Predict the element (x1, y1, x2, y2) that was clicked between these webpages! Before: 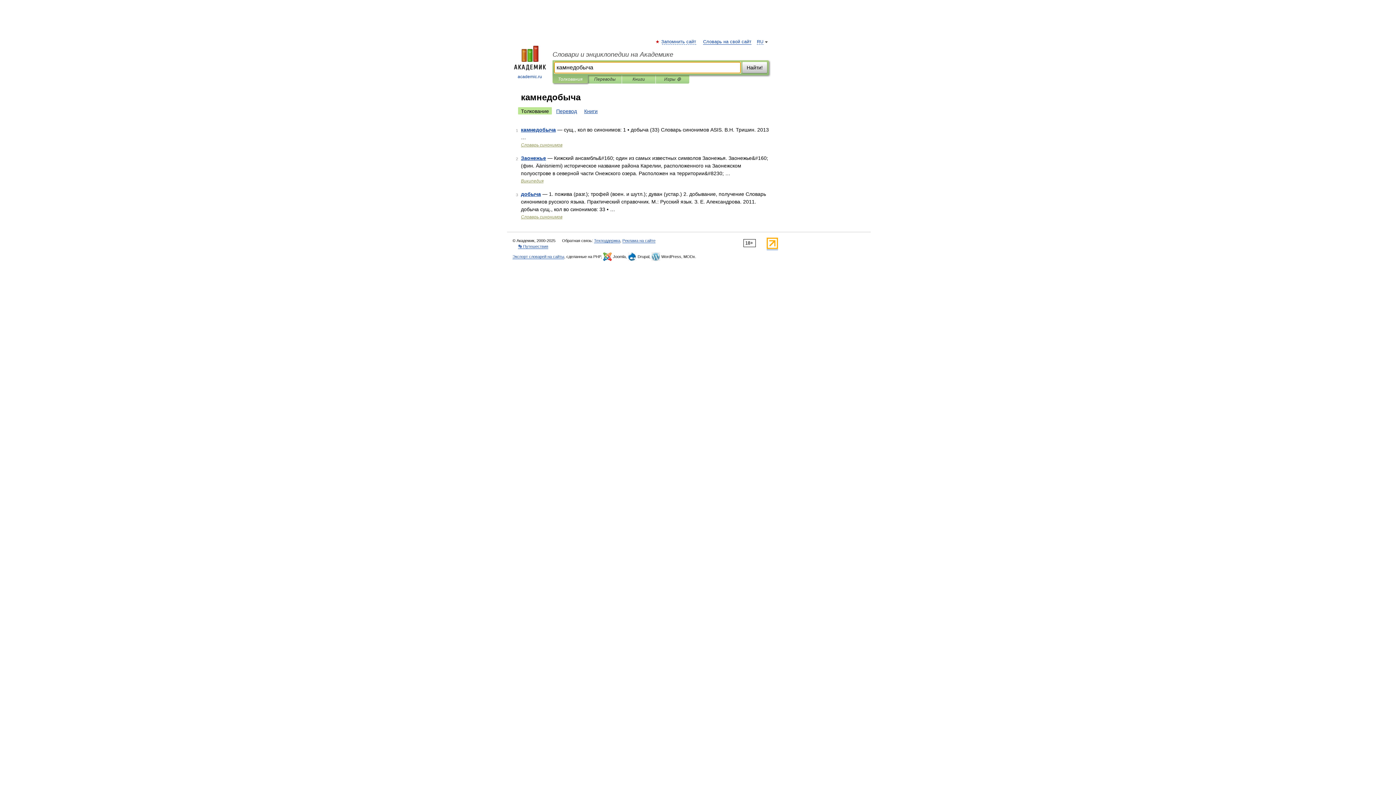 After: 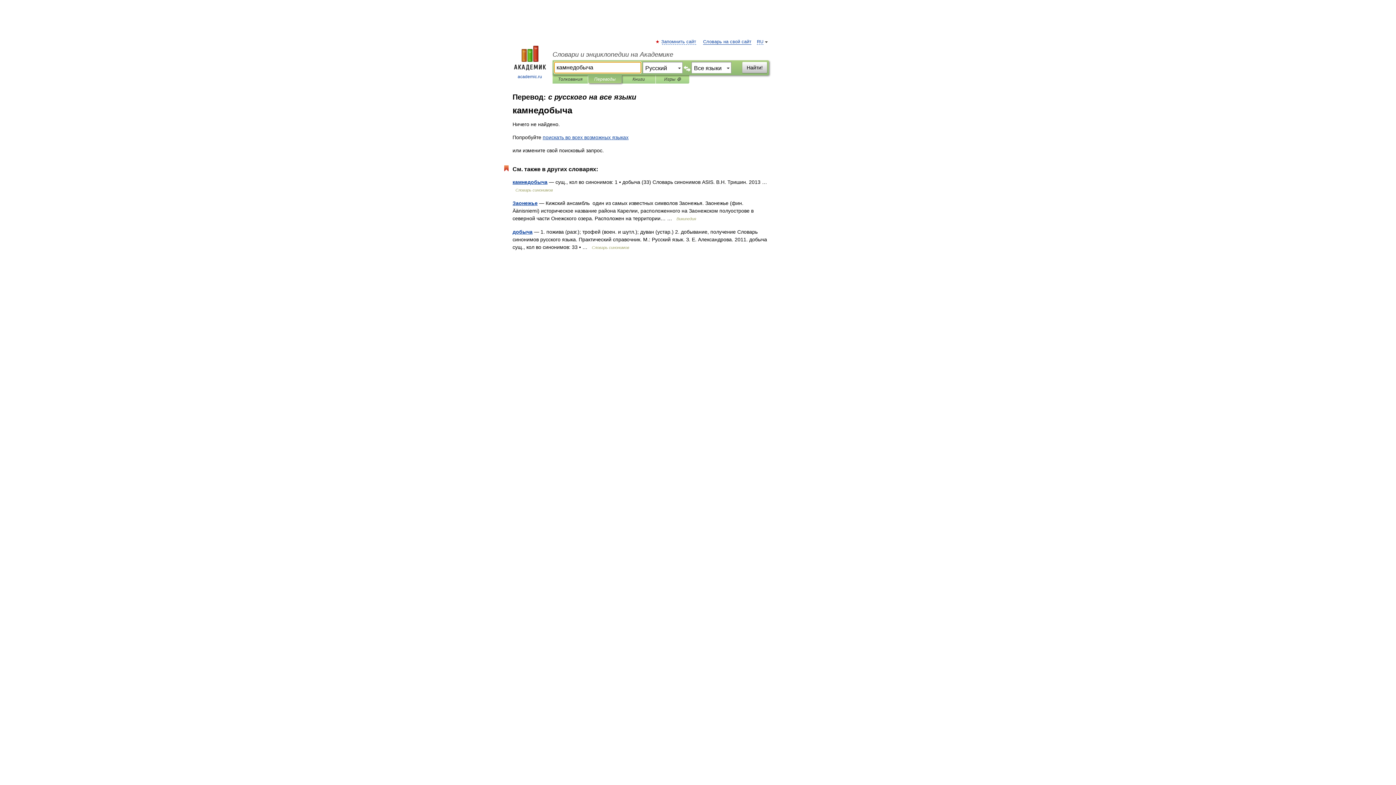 Action: label: Перевод bbox: (553, 107, 580, 114)